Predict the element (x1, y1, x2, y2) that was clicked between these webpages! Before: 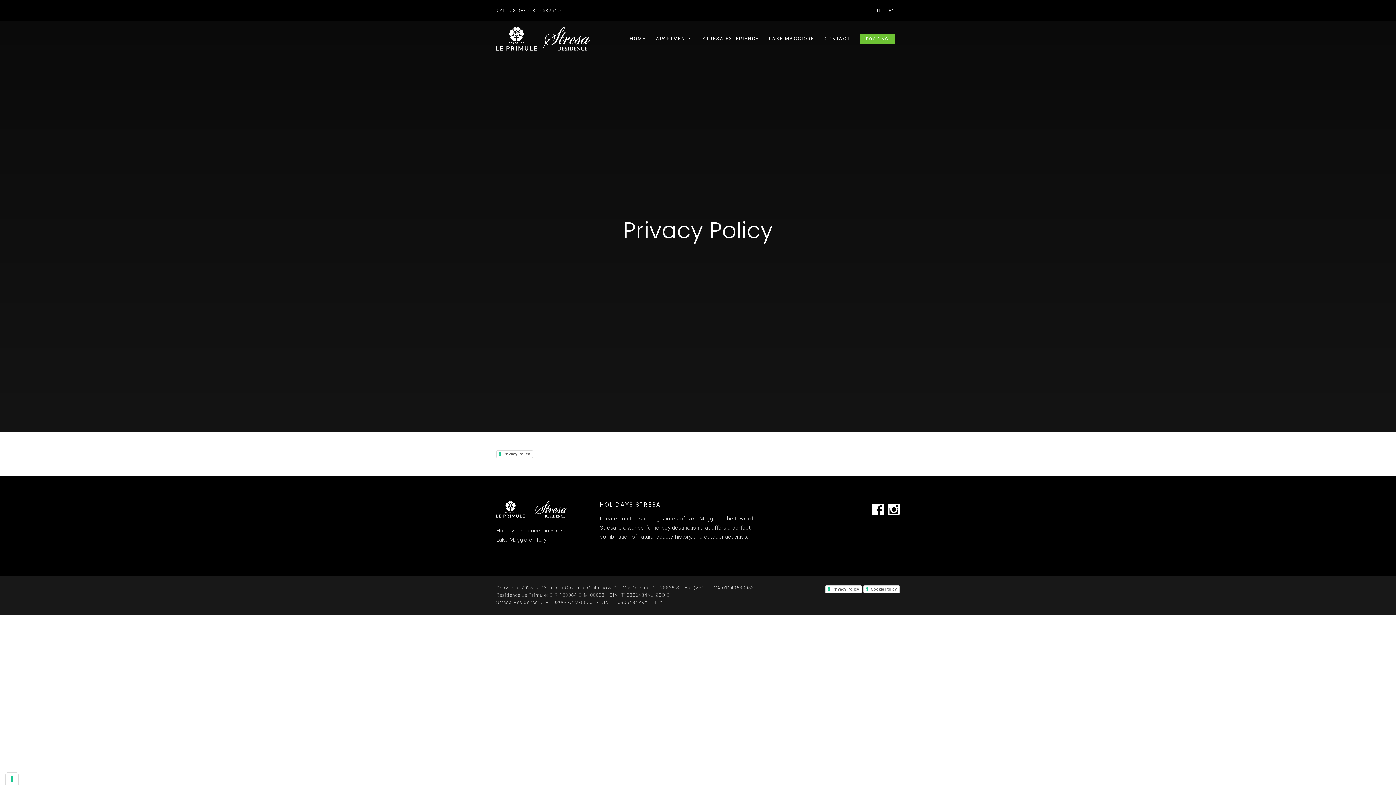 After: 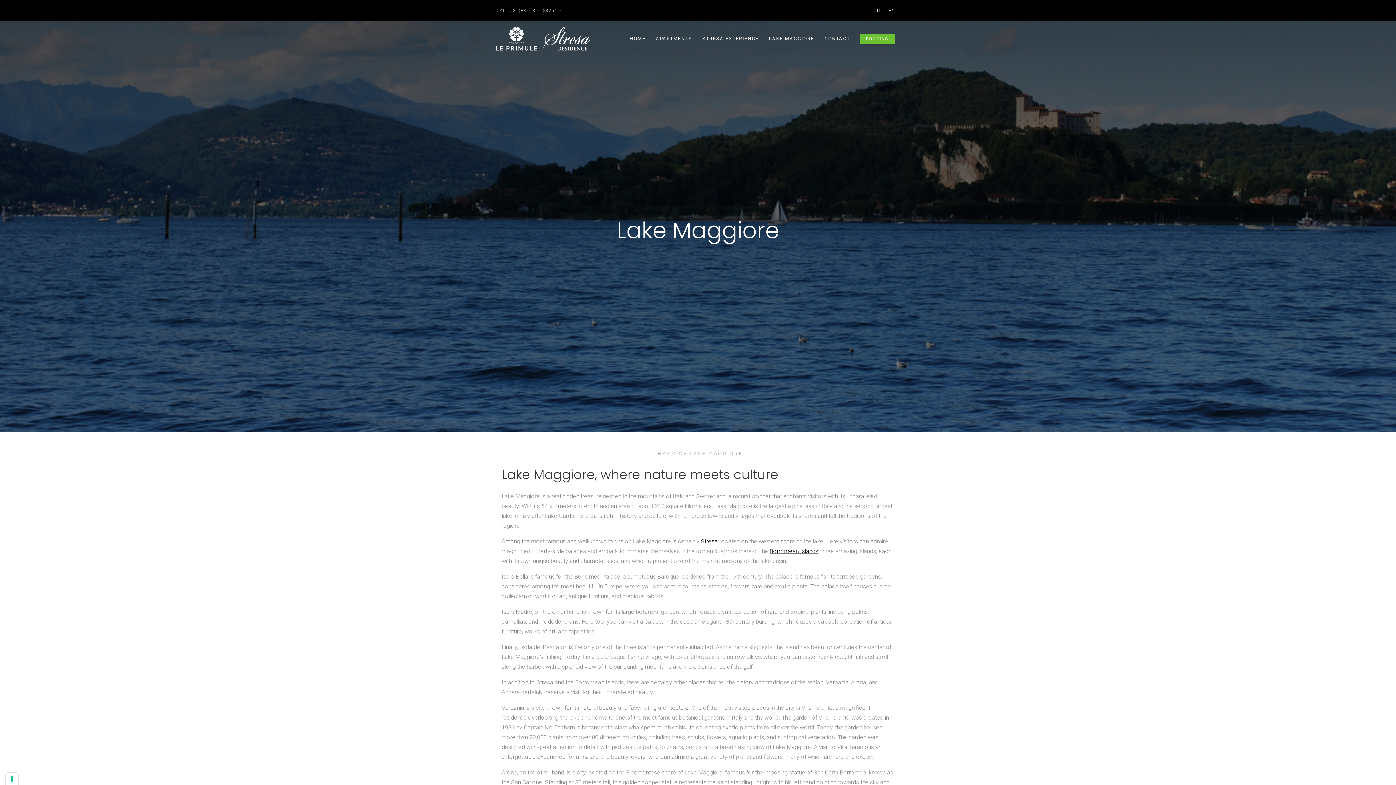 Action: label: LAKE MAGGIORE bbox: (769, 20, 814, 57)